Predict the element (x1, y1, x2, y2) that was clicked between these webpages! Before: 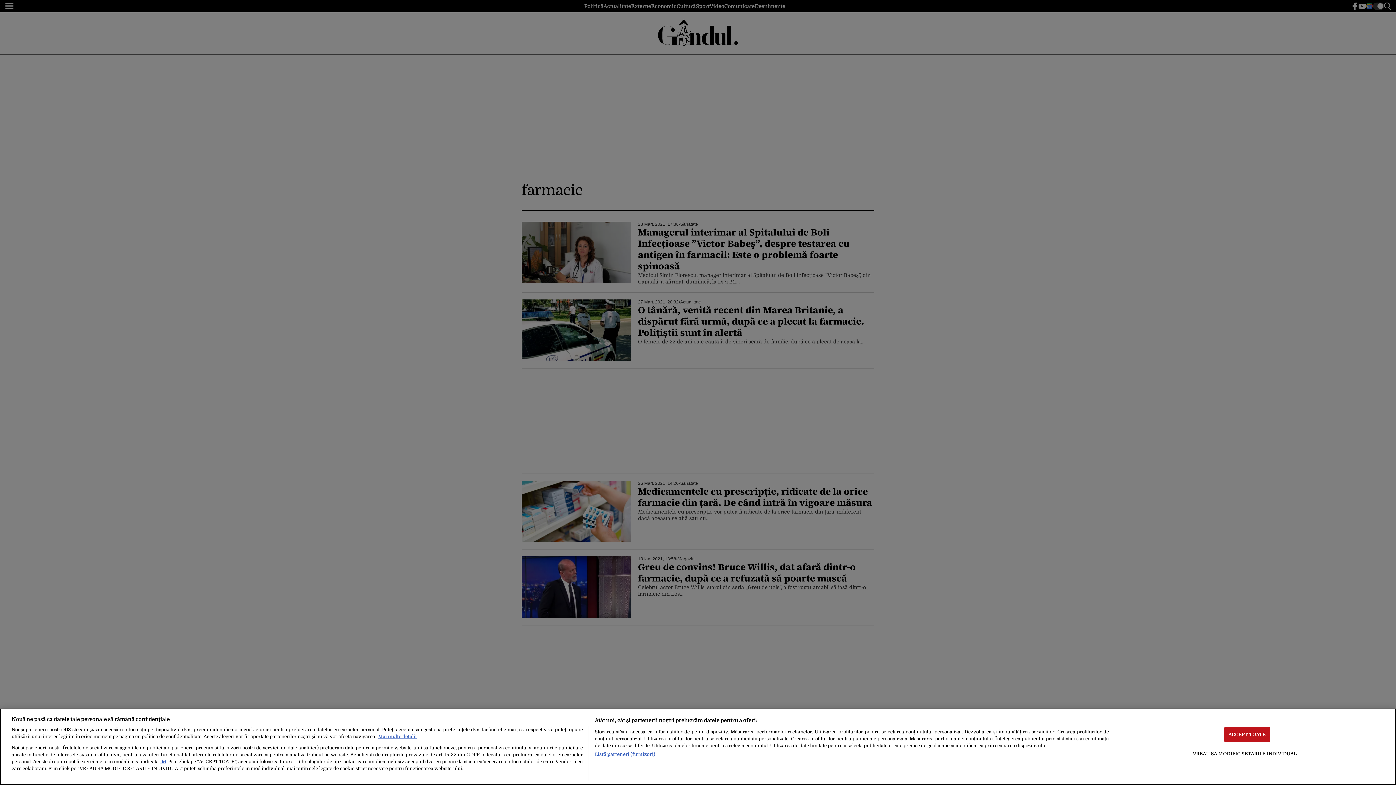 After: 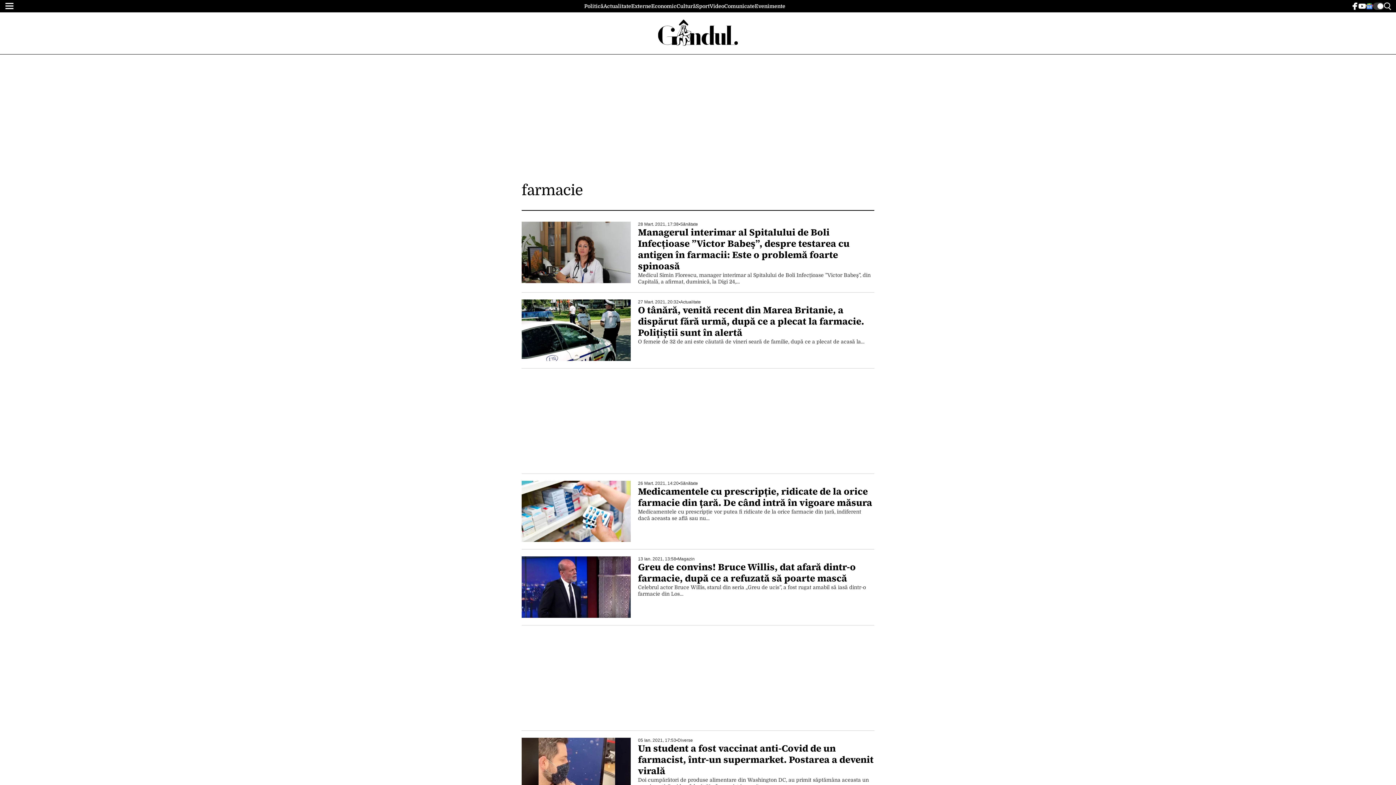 Action: label: ACCEPT TOATE bbox: (1224, 727, 1270, 742)